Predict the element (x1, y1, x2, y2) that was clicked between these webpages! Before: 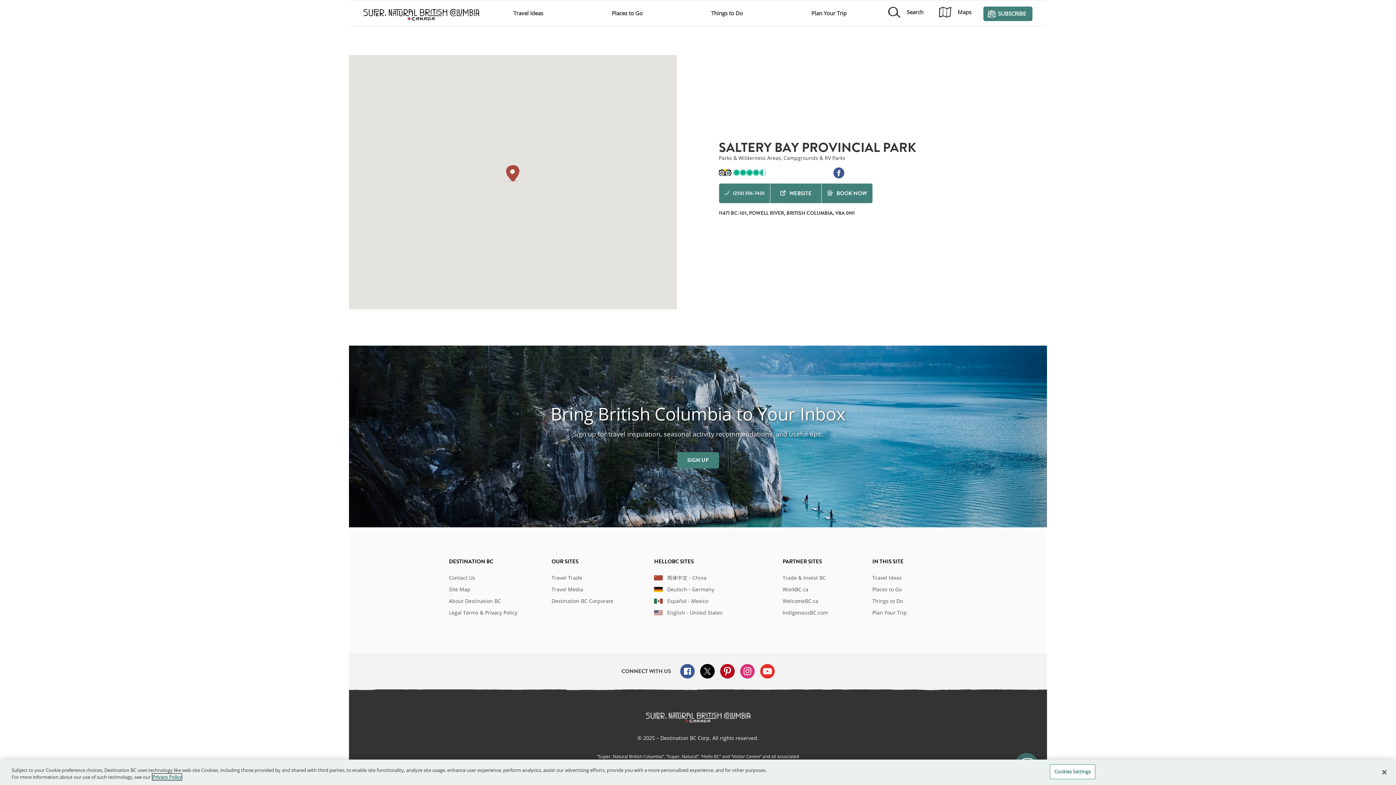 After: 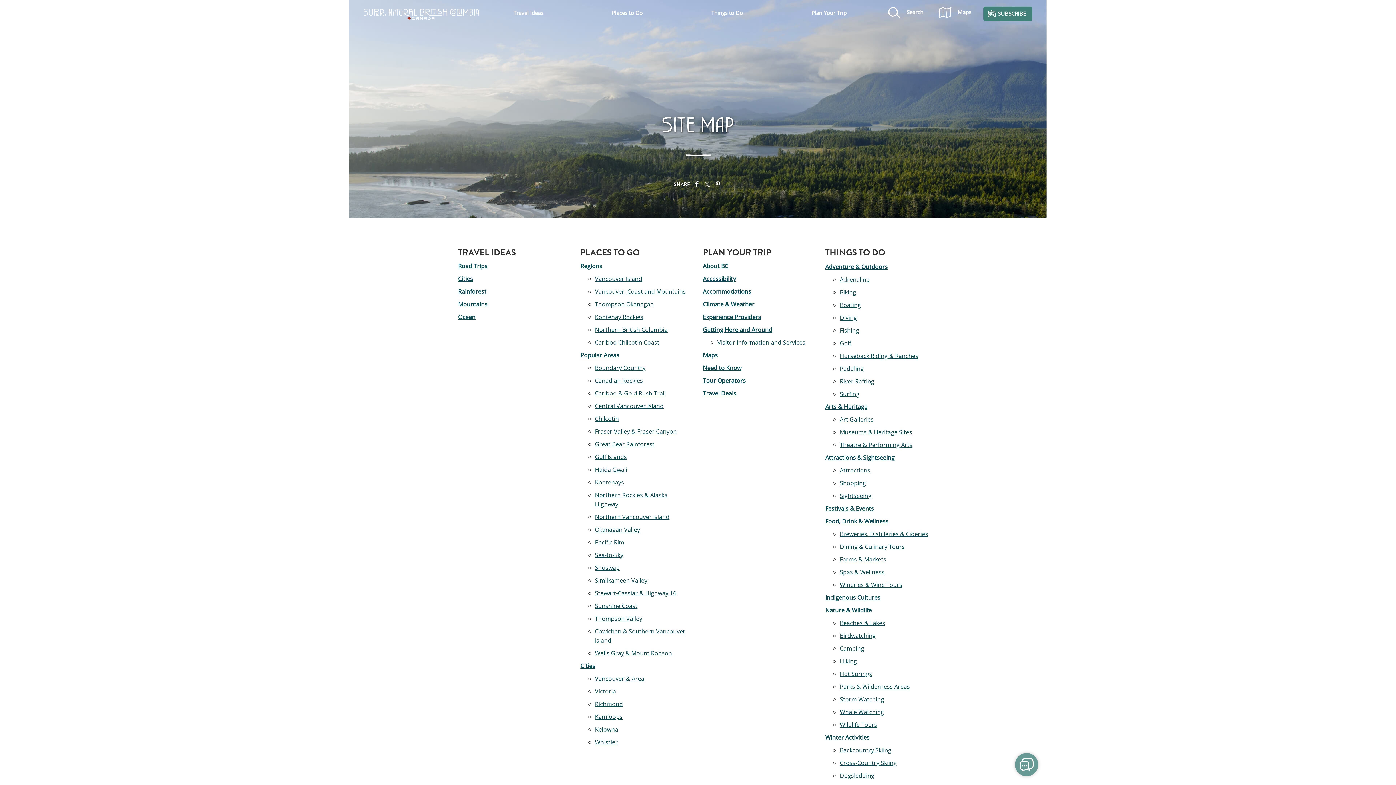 Action: bbox: (449, 586, 470, 593) label: Site Map